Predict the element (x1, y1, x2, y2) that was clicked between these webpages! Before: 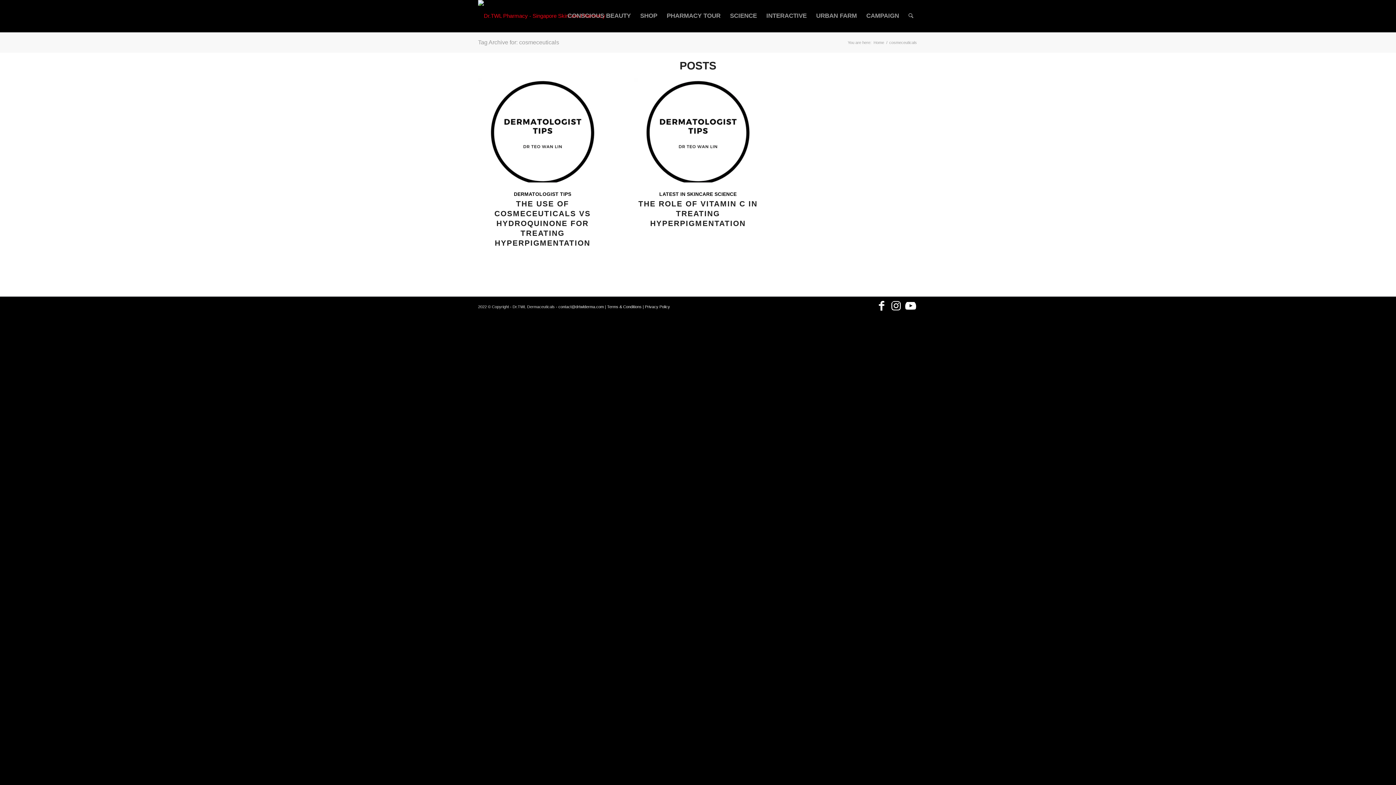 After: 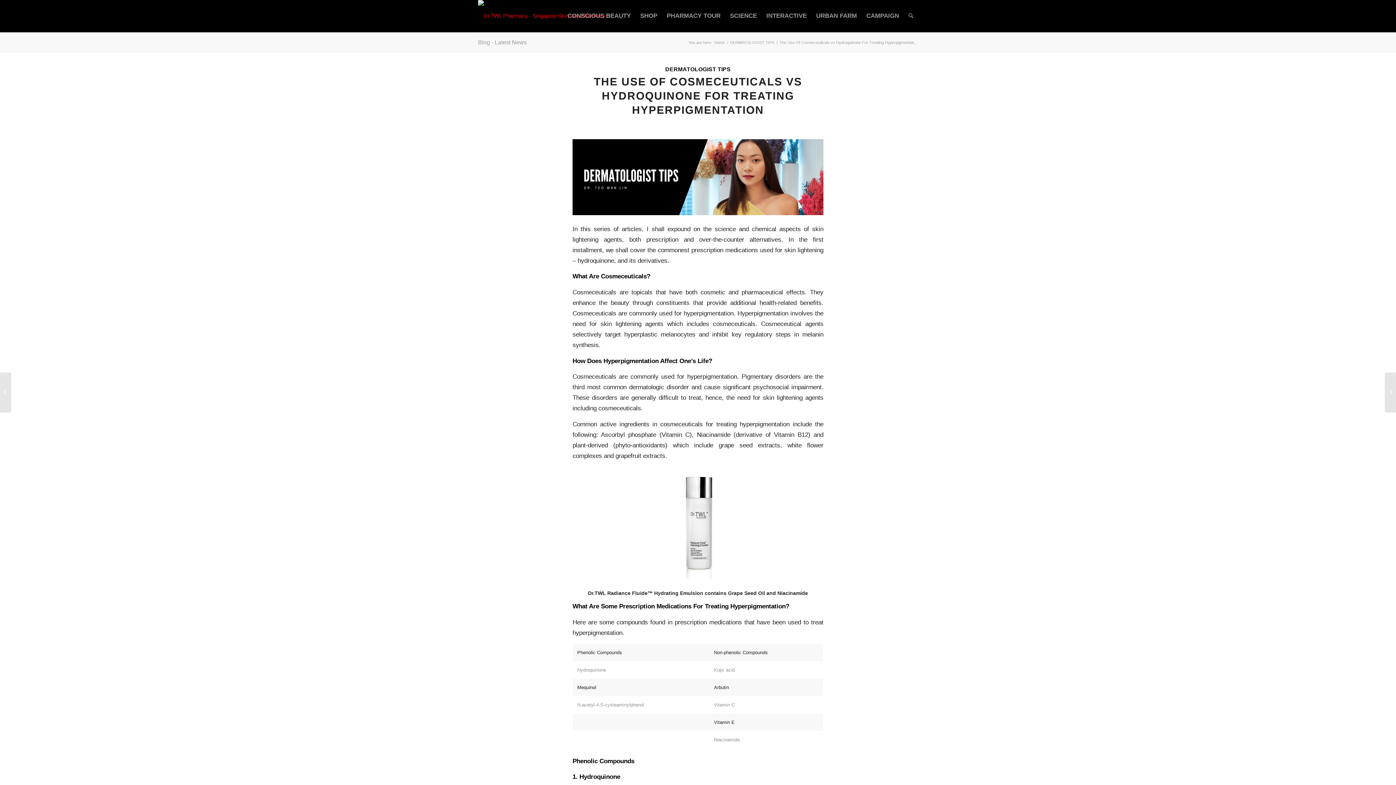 Action: bbox: (494, 199, 590, 247) label: THE USE OF COSMECEUTICALS VS HYDROQUINONE FOR TREATING HYPERPIGMENTATION